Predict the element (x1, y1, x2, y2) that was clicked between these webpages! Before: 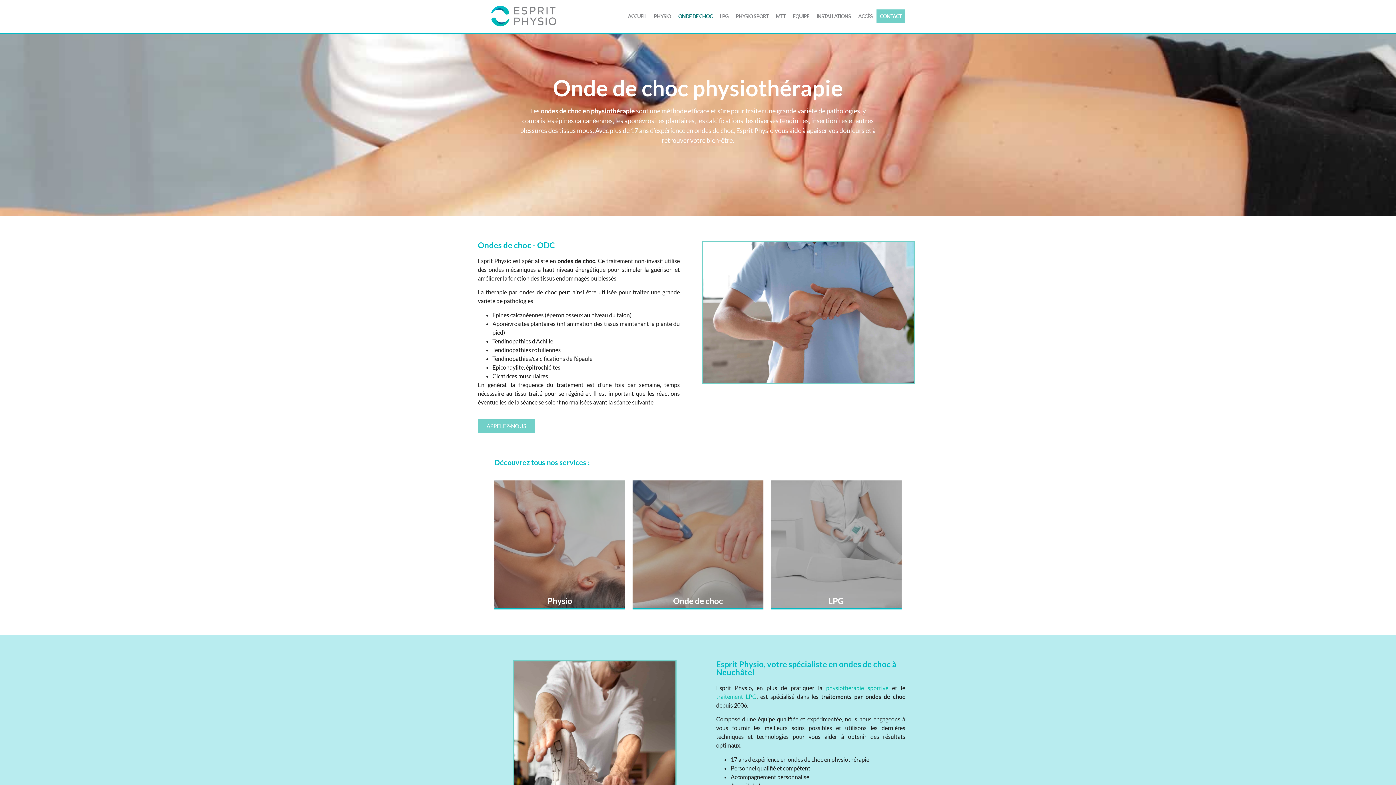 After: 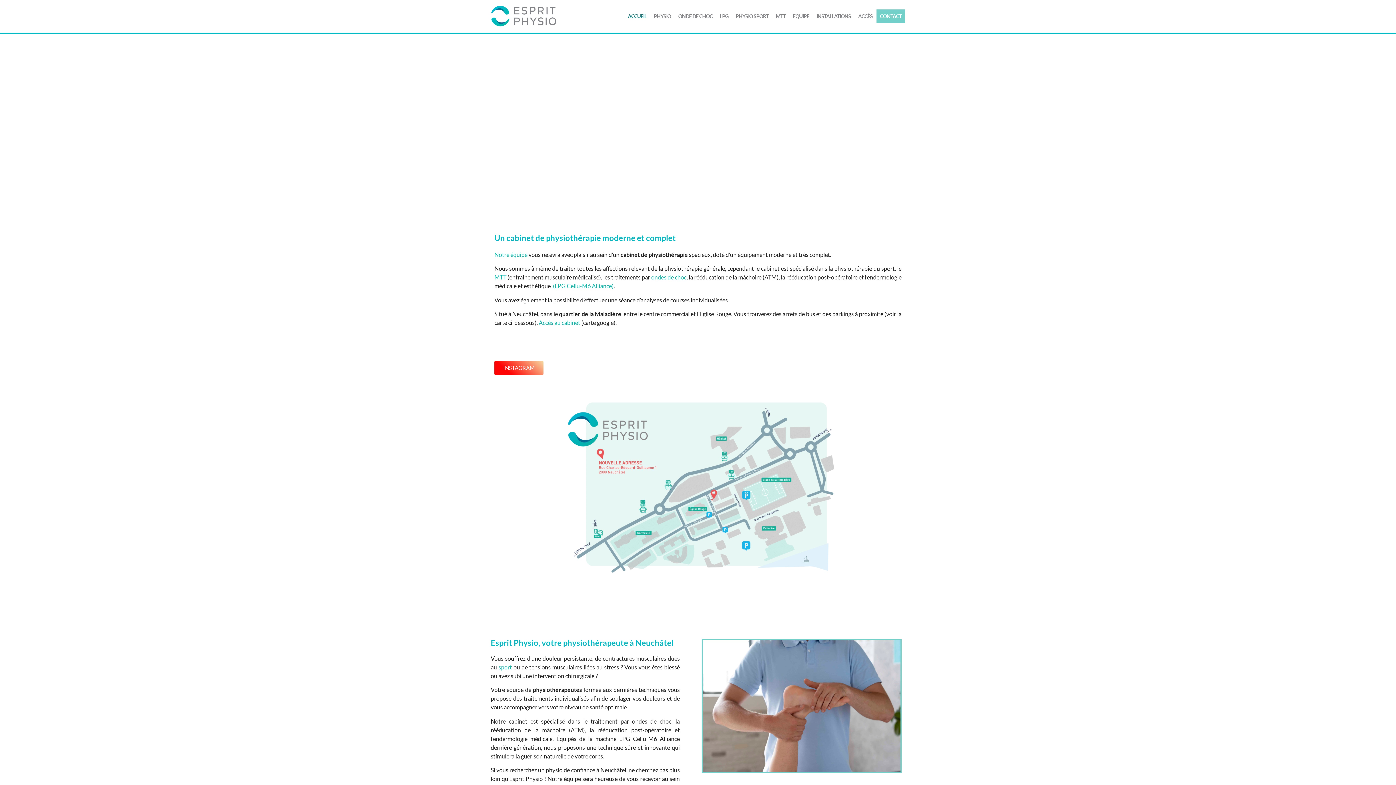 Action: label: ACCUEIL bbox: (624, 9, 650, 23)